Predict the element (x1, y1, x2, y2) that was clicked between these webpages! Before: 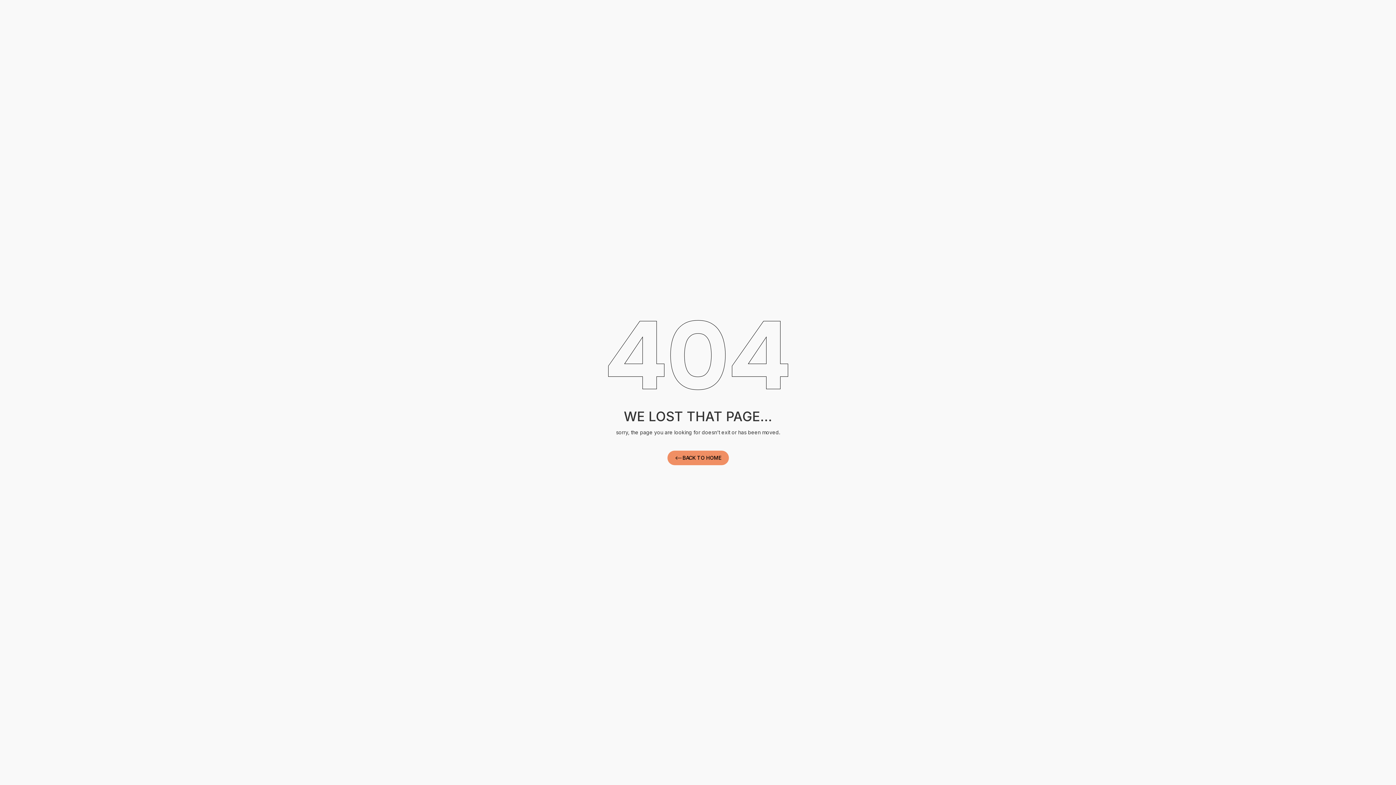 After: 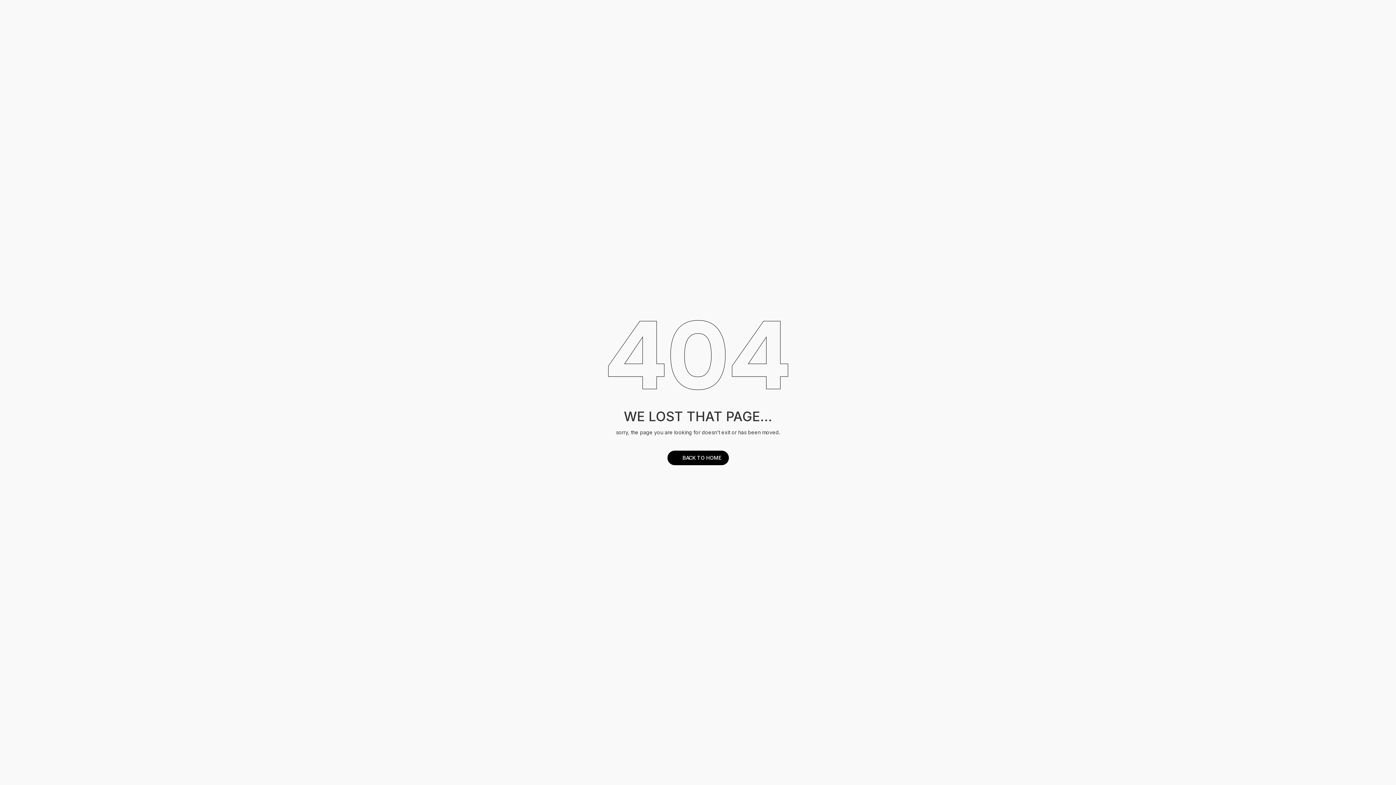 Action: bbox: (667, 450, 728, 465) label: BACK TO HOME